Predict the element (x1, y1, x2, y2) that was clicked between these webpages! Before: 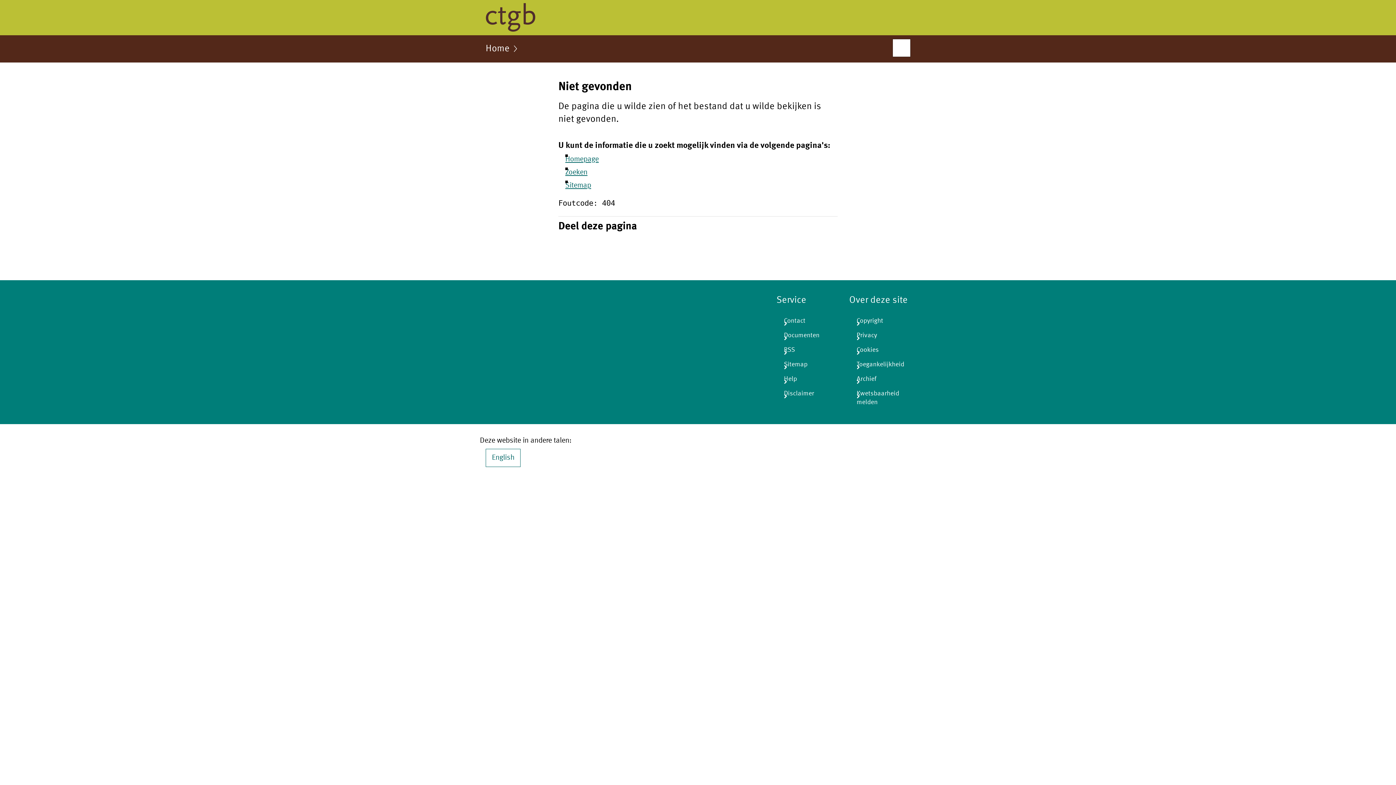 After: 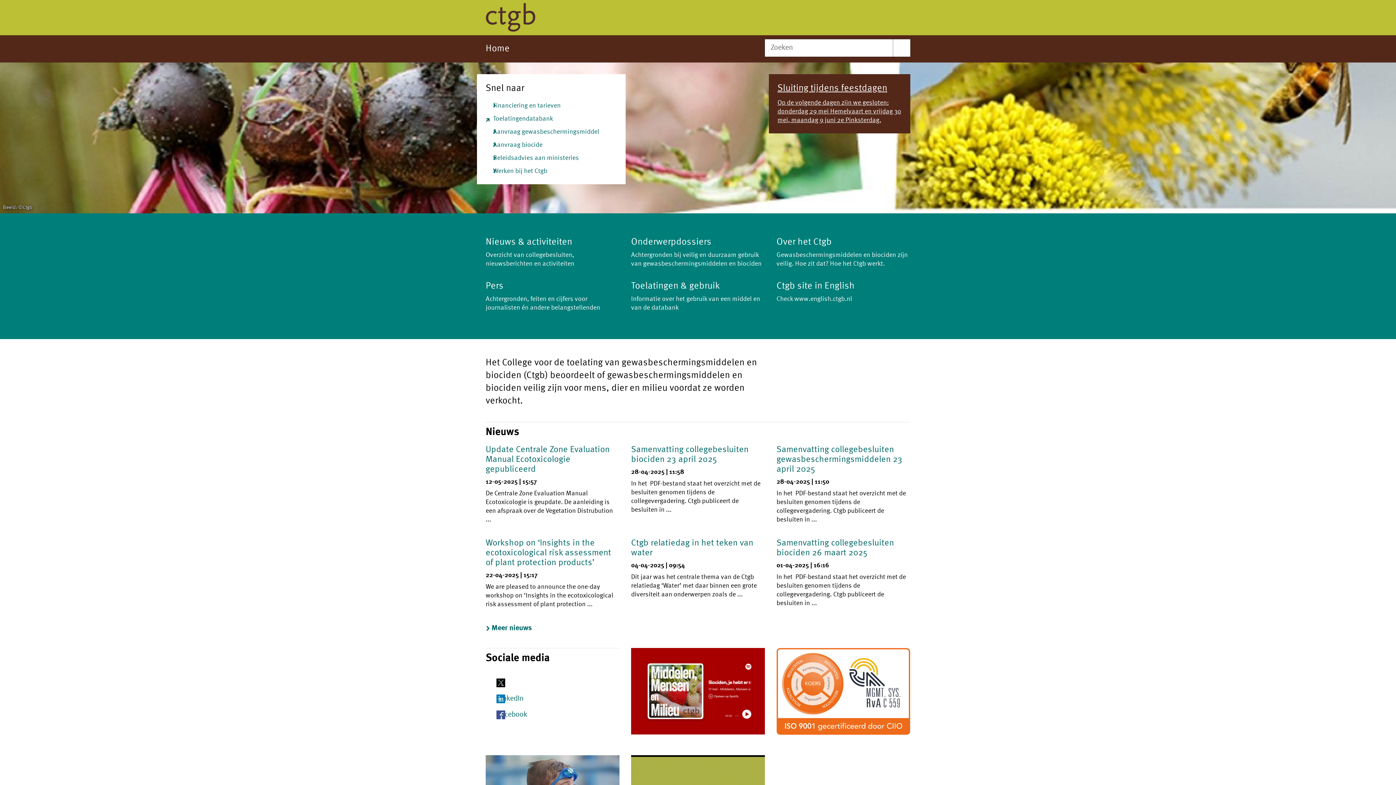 Action: label: Homepage bbox: (565, 156, 598, 163)